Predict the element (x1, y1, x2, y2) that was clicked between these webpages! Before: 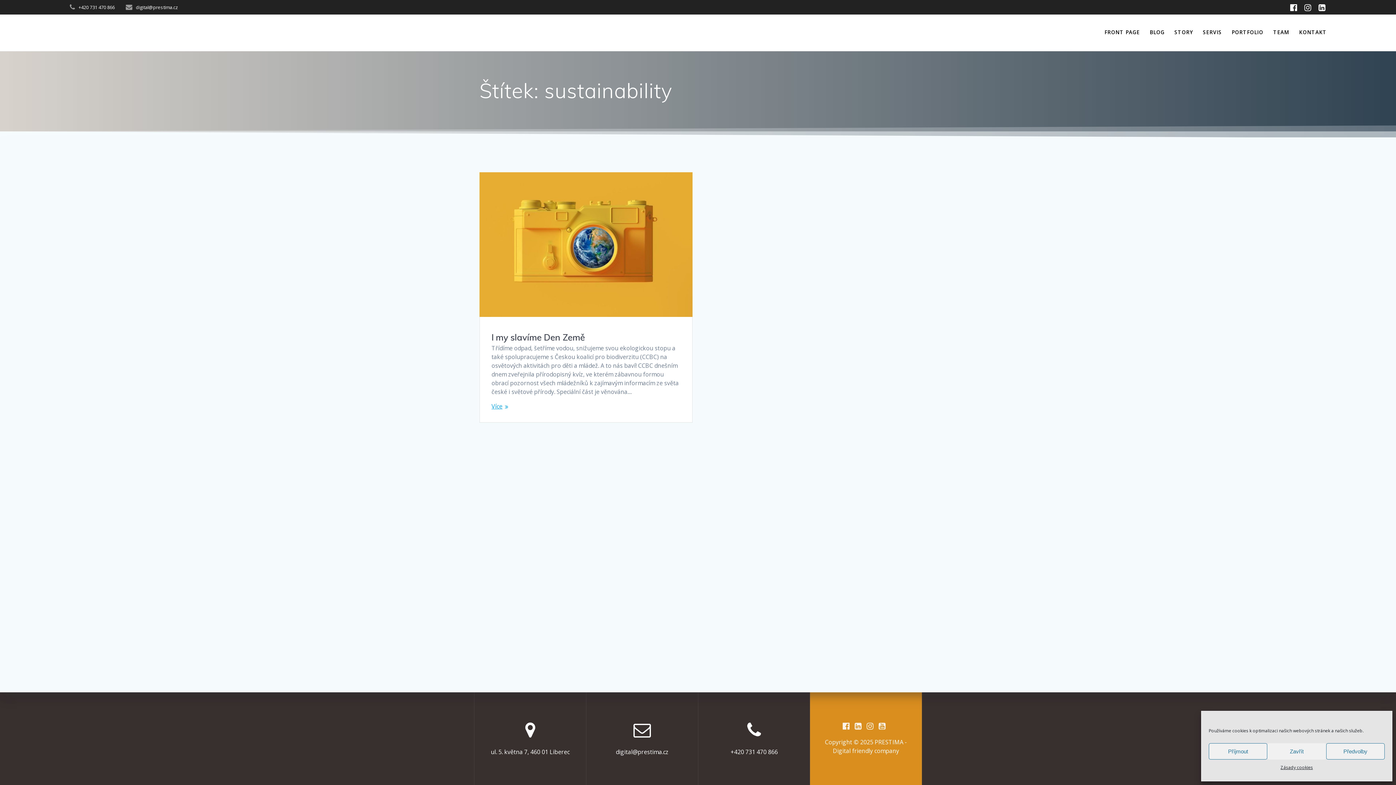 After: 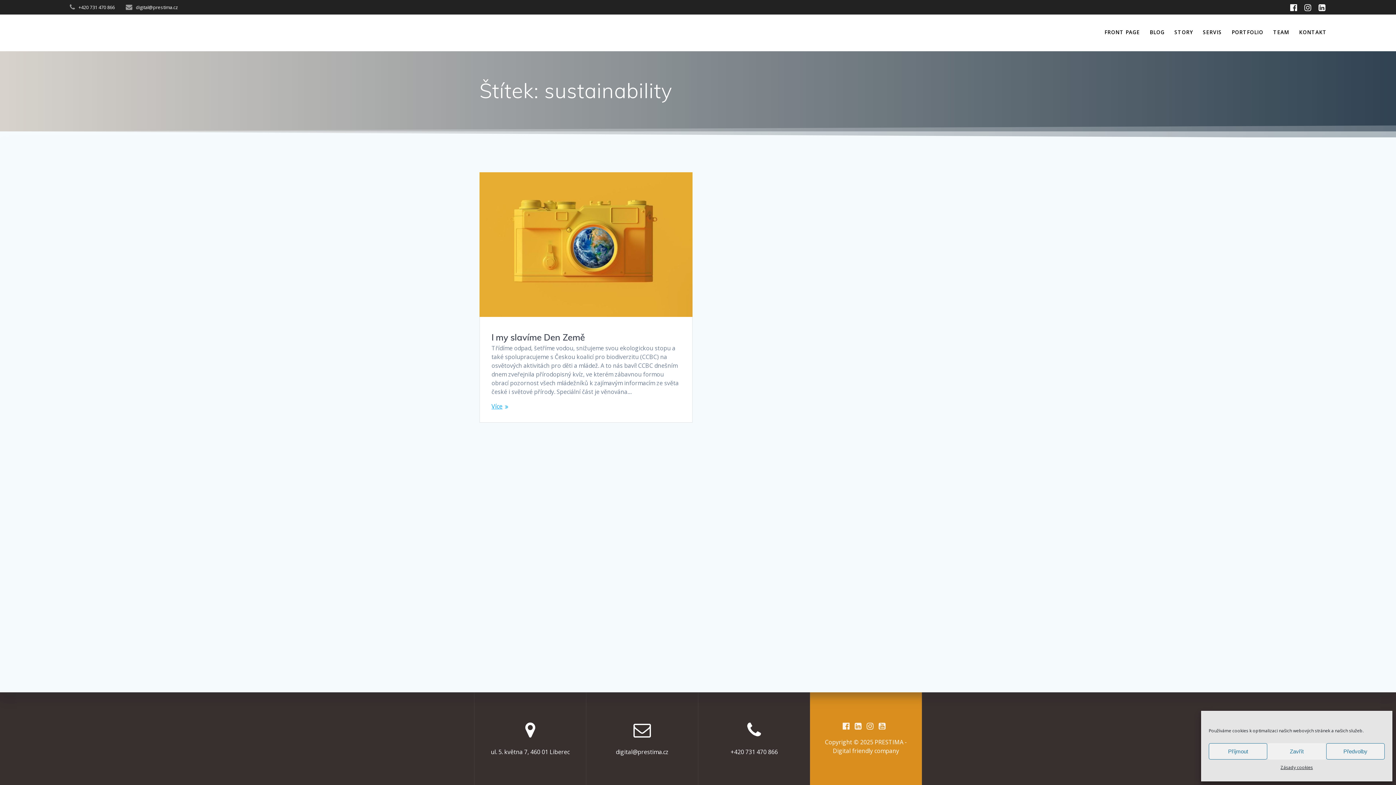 Action: bbox: (1315, 2, 1329, 12)